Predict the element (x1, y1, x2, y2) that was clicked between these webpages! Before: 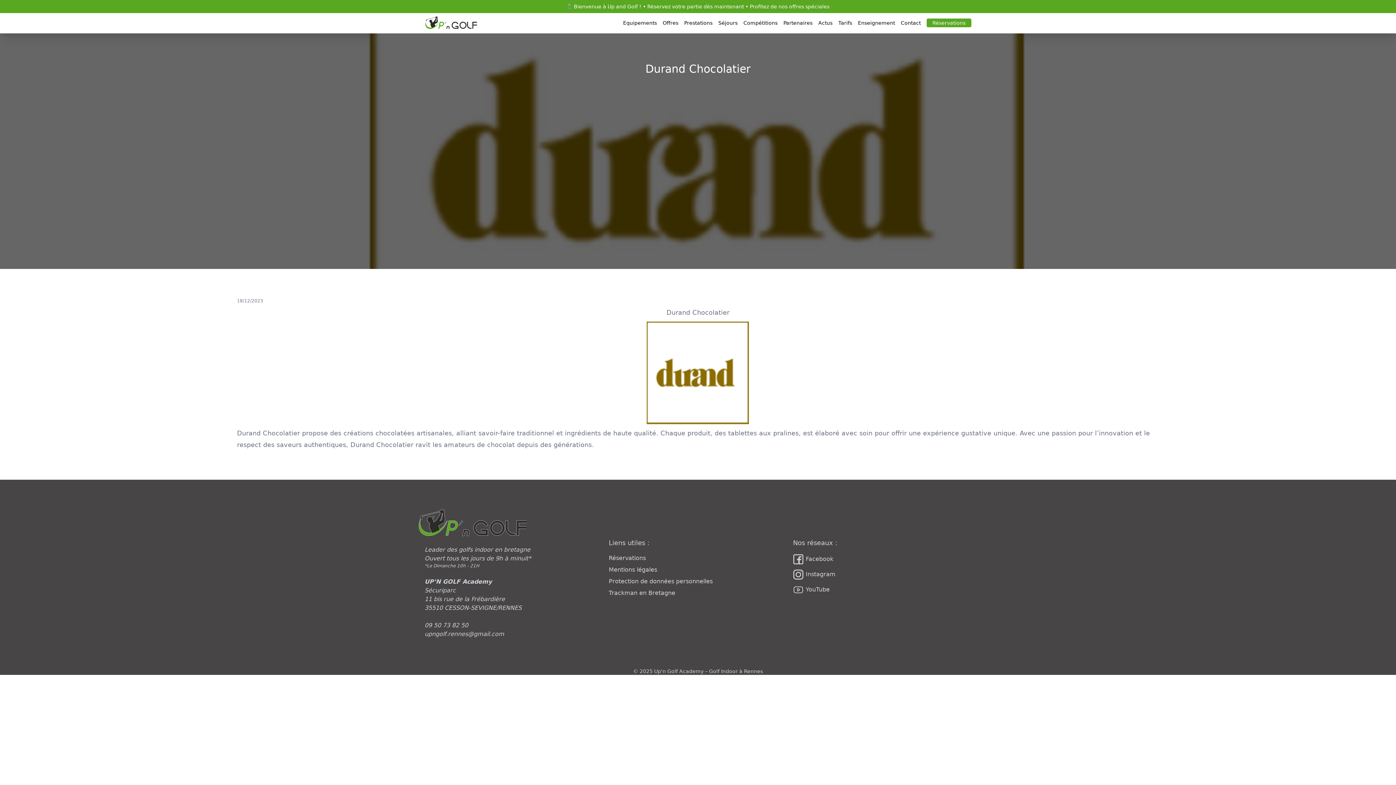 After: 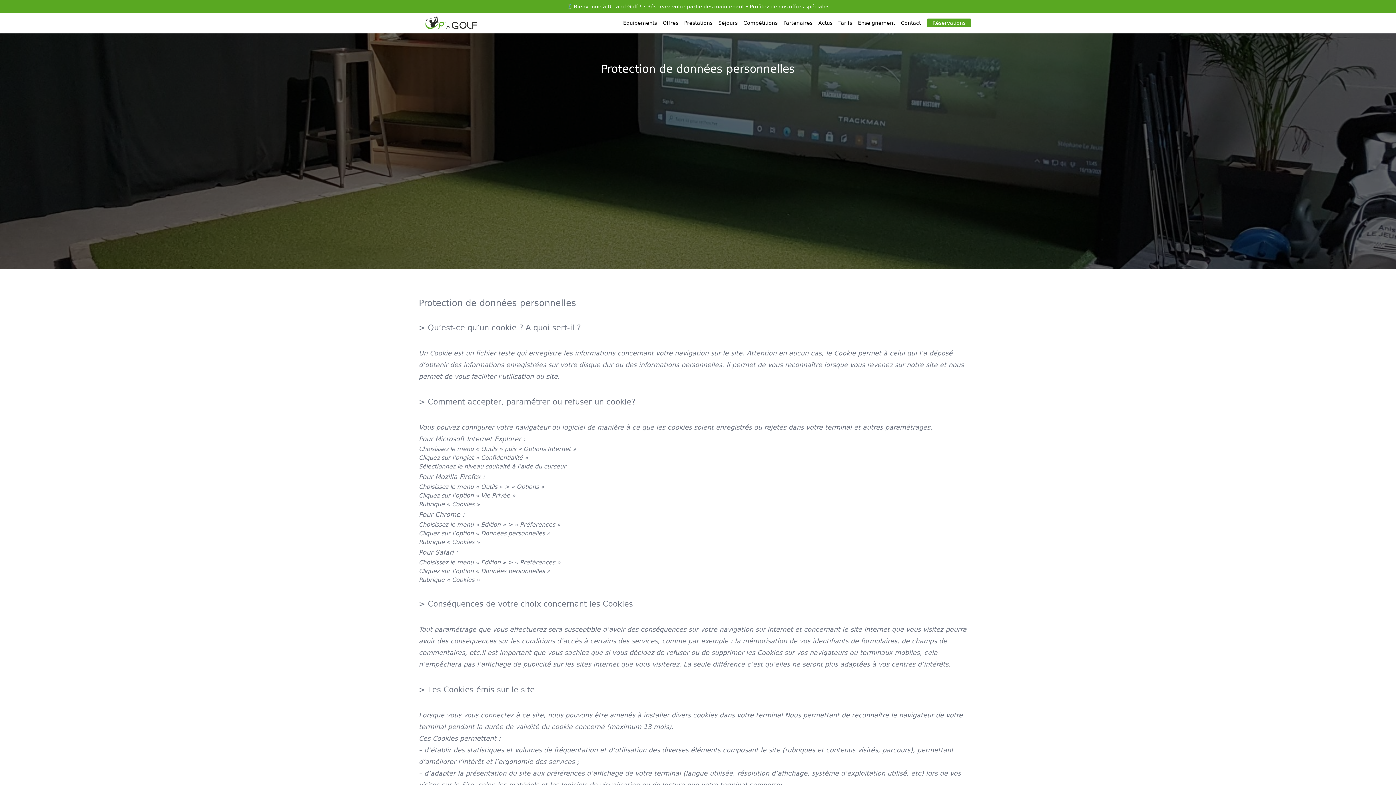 Action: label: Protection de données personnelles bbox: (608, 578, 712, 585)